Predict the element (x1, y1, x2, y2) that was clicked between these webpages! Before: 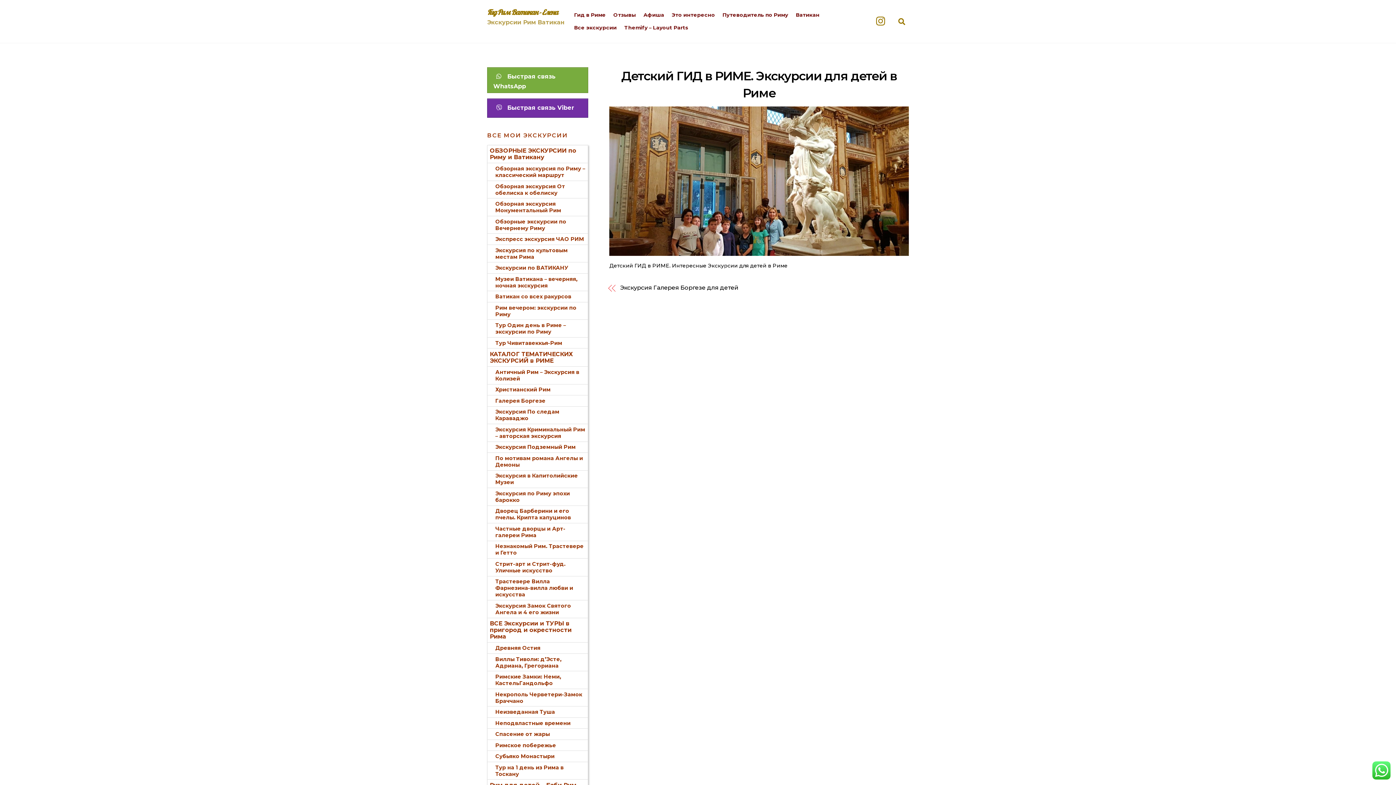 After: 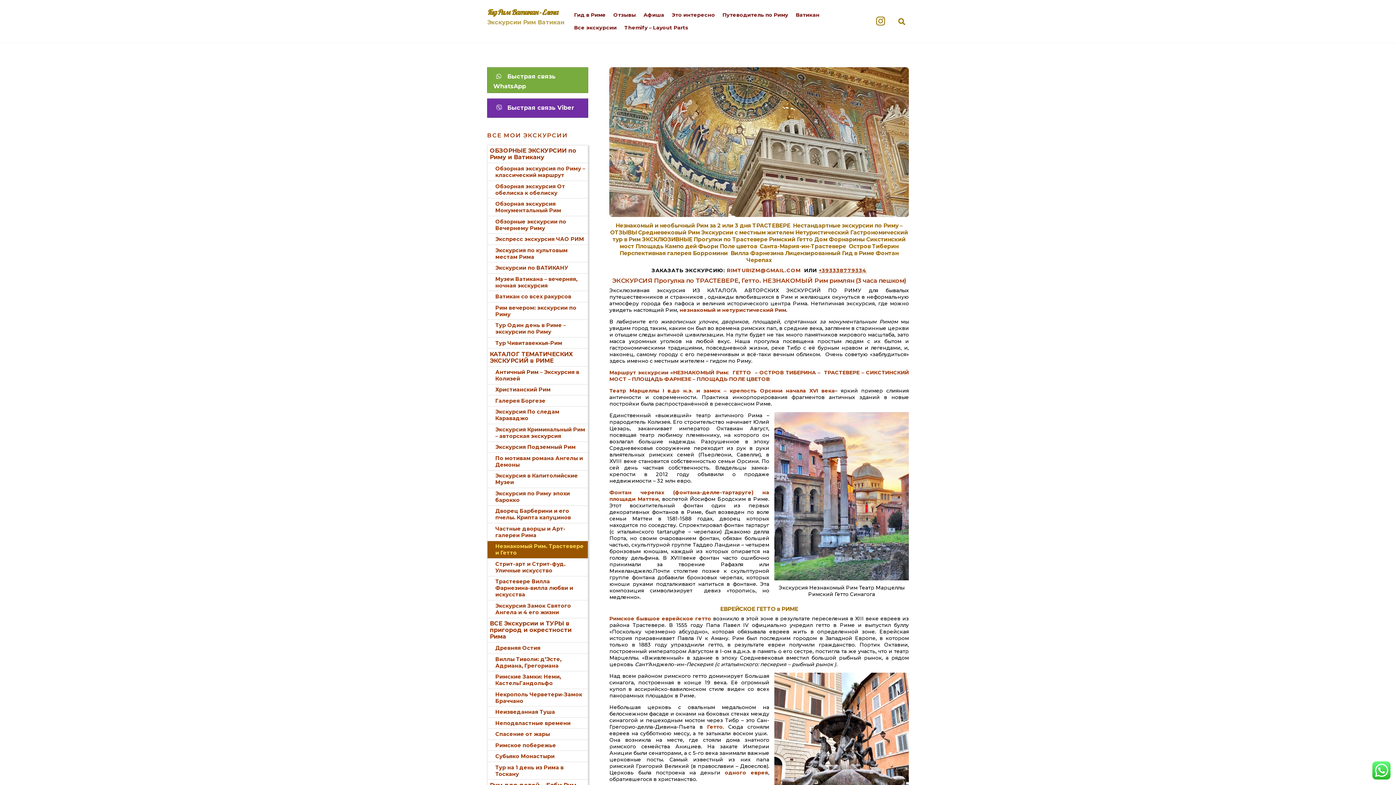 Action: bbox: (487, 540, 588, 558) label: Незнакомый Рим. Трастевере и Гетто